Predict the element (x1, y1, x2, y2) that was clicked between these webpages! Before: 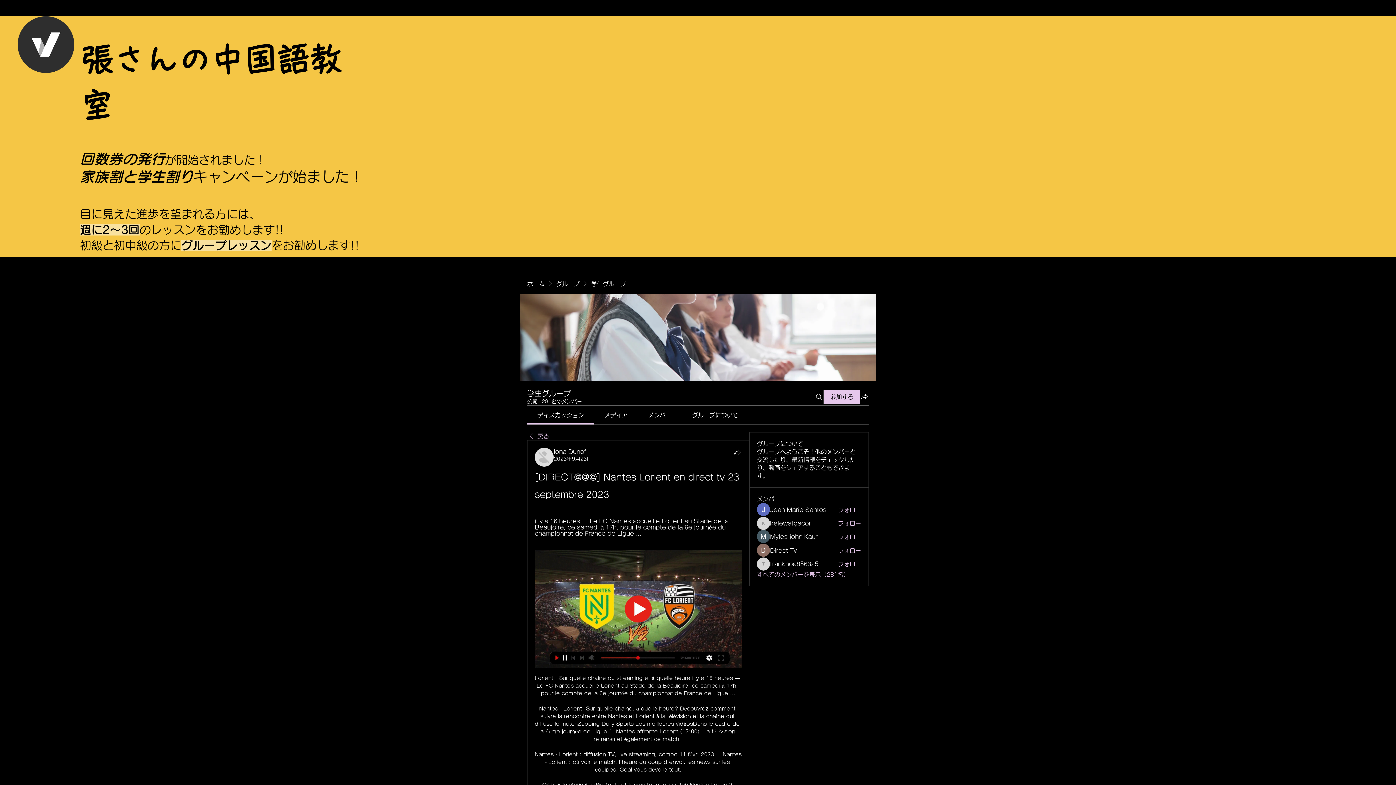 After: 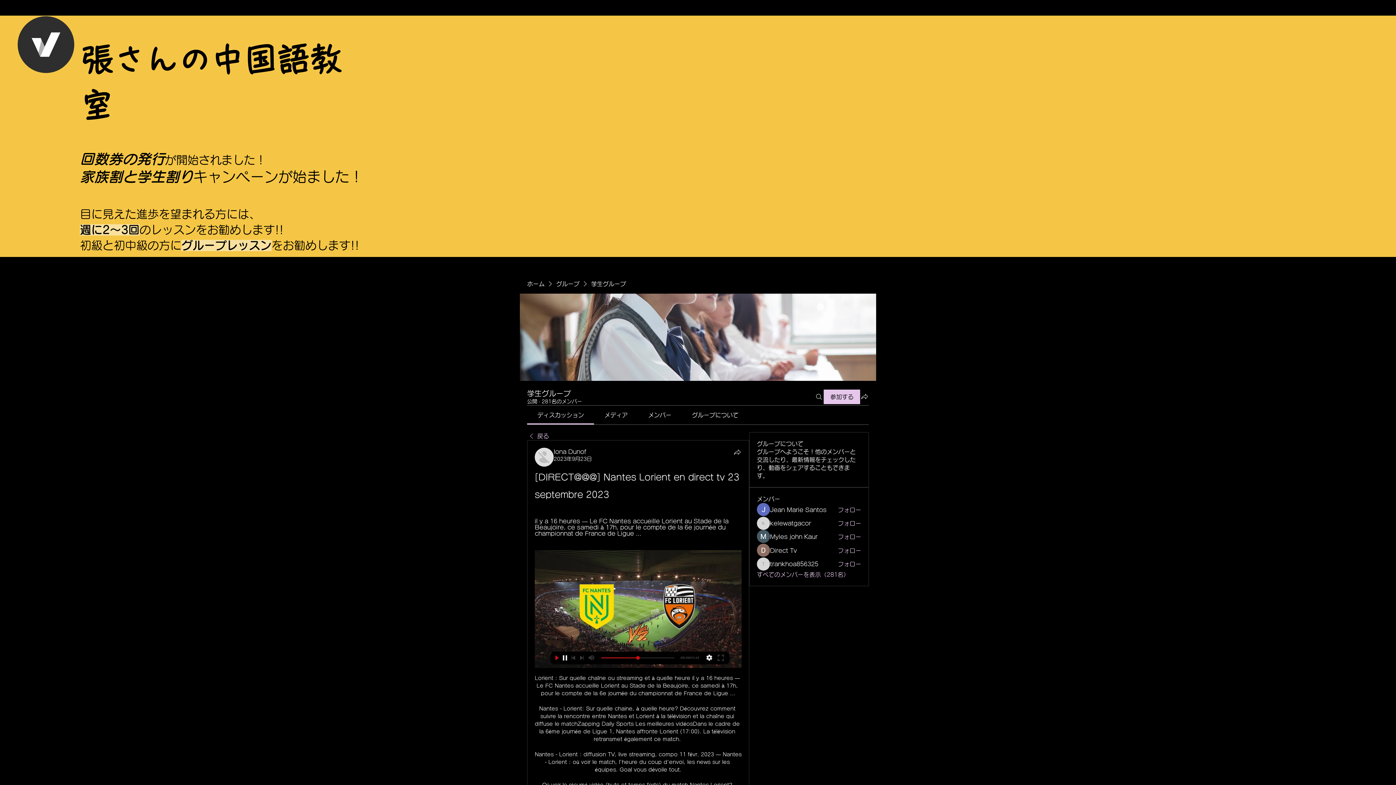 Action: bbox: (537, 412, 584, 418) label: ディスカッション